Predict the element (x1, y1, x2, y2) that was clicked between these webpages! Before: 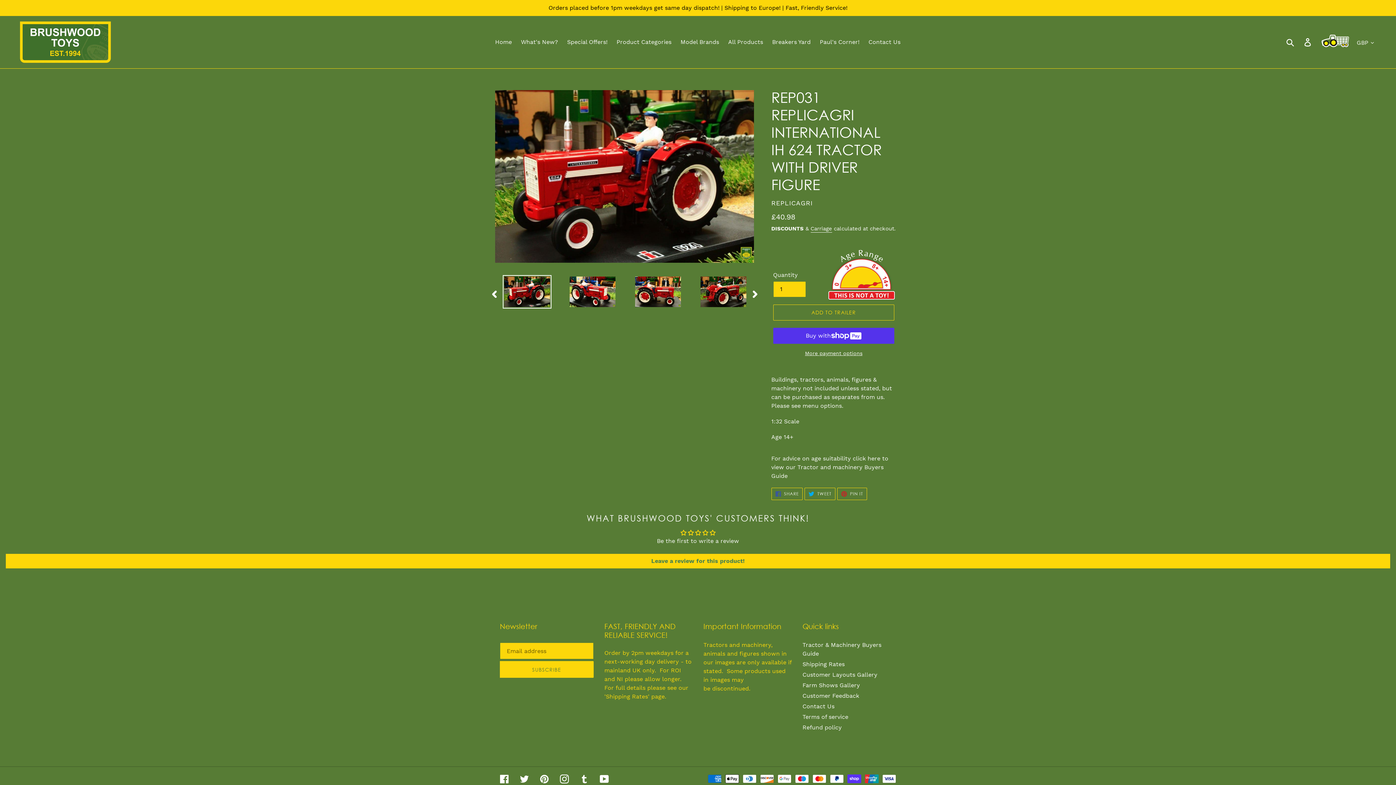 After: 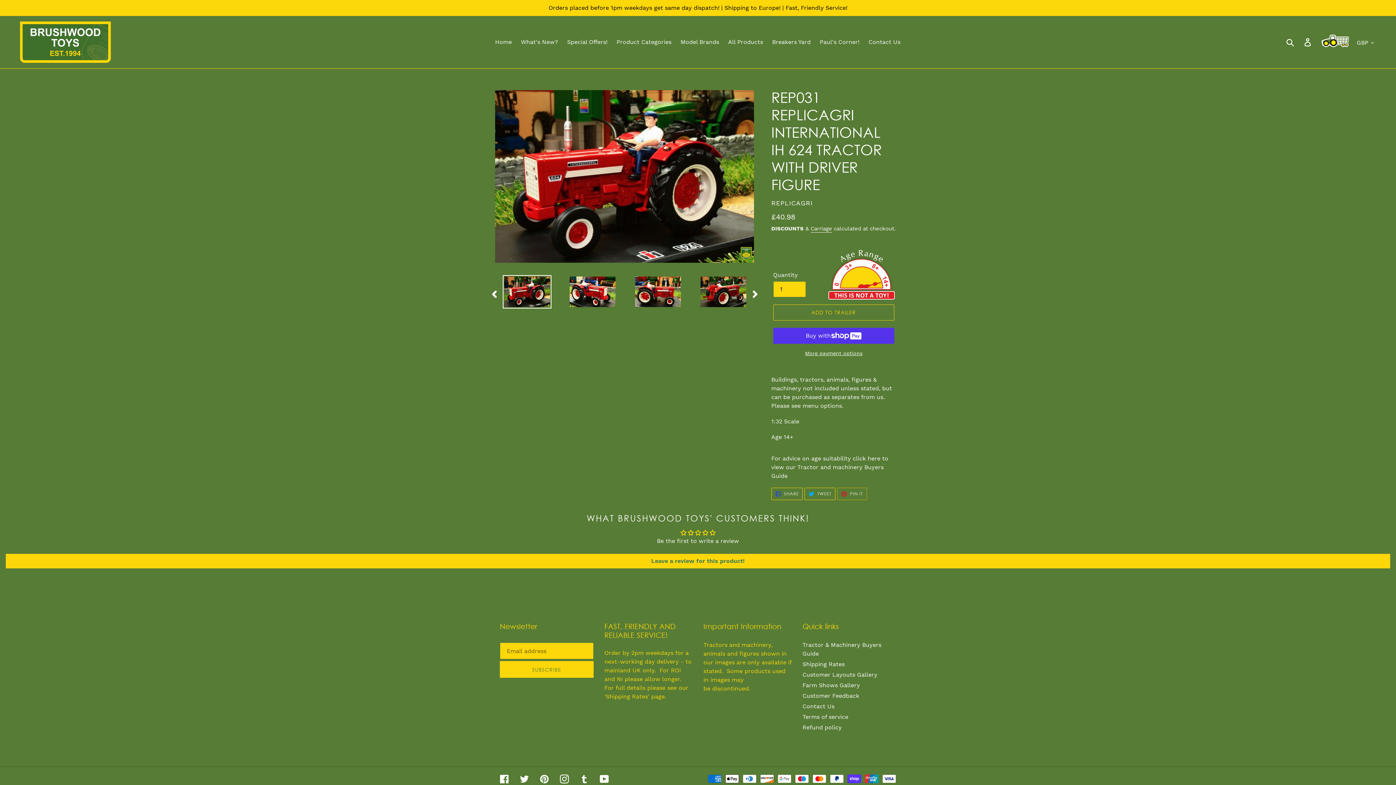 Action: label:  PIN IT
PIN ON PINTEREST bbox: (837, 487, 867, 500)